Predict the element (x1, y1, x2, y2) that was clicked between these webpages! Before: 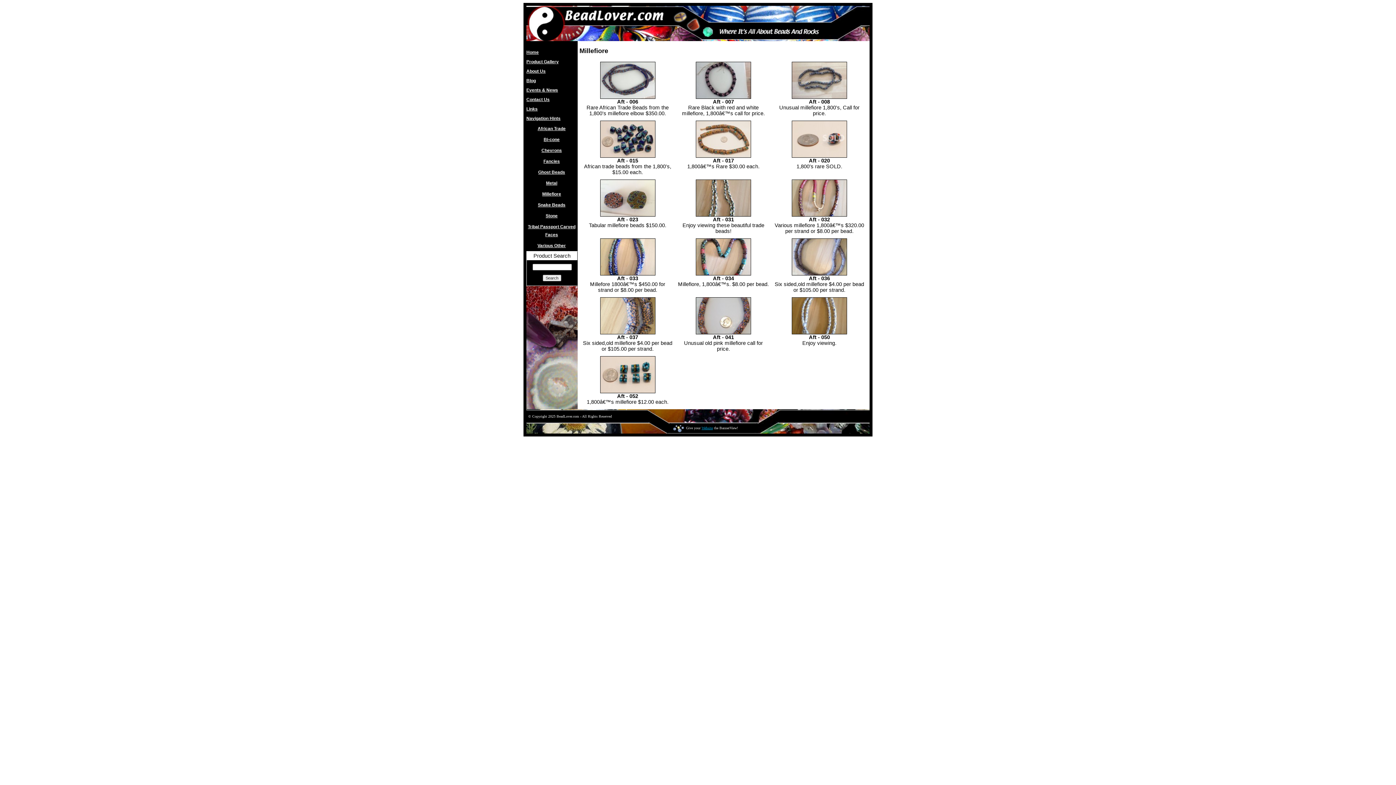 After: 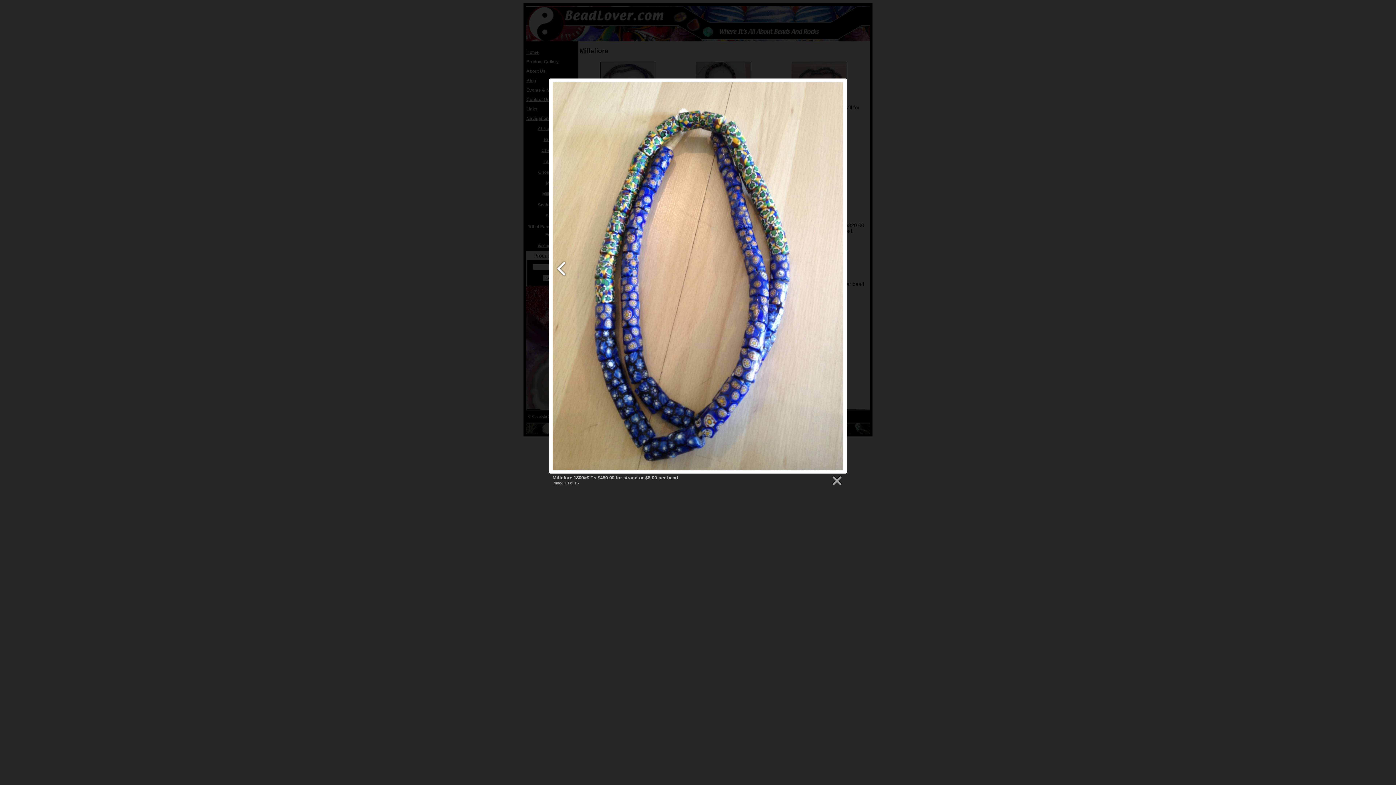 Action: bbox: (617, 275, 638, 281) label: Aft - 033